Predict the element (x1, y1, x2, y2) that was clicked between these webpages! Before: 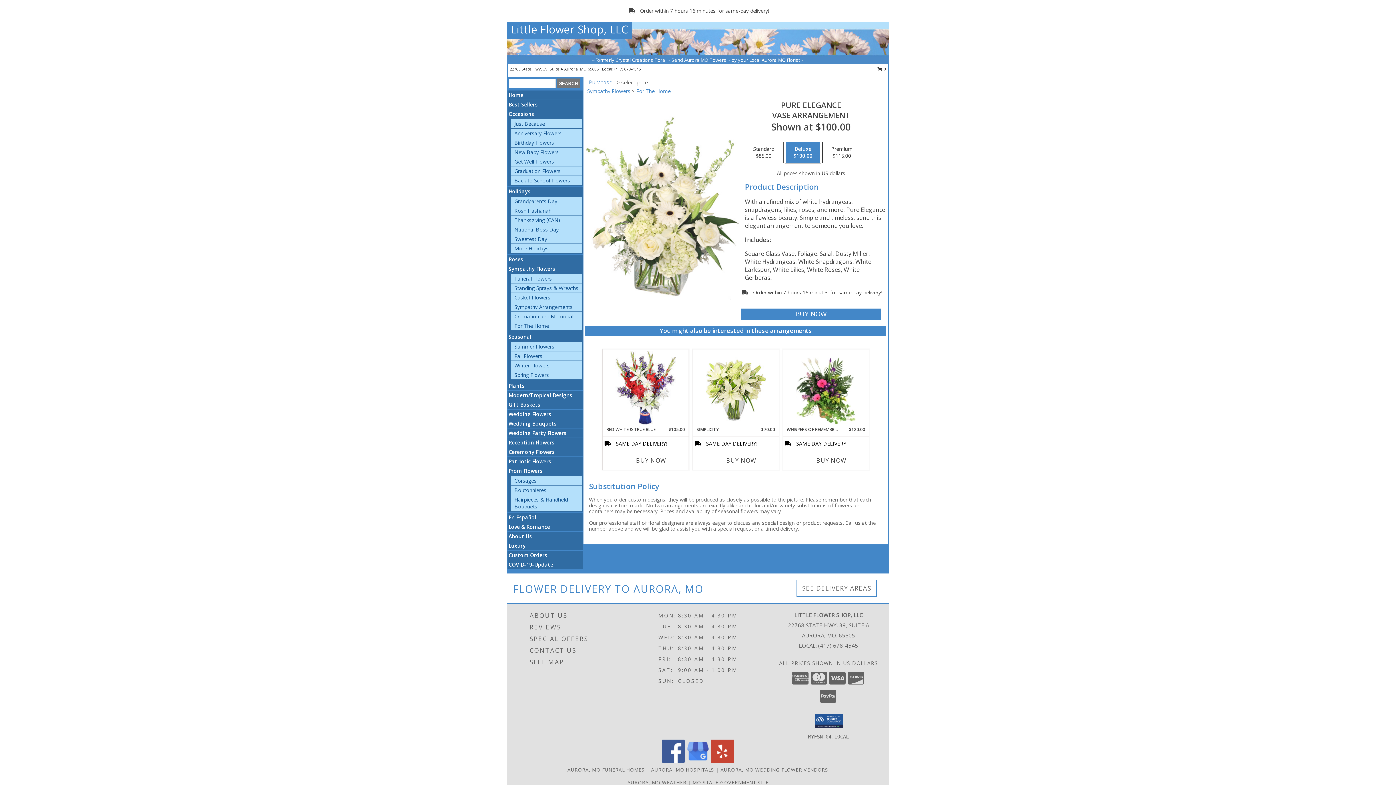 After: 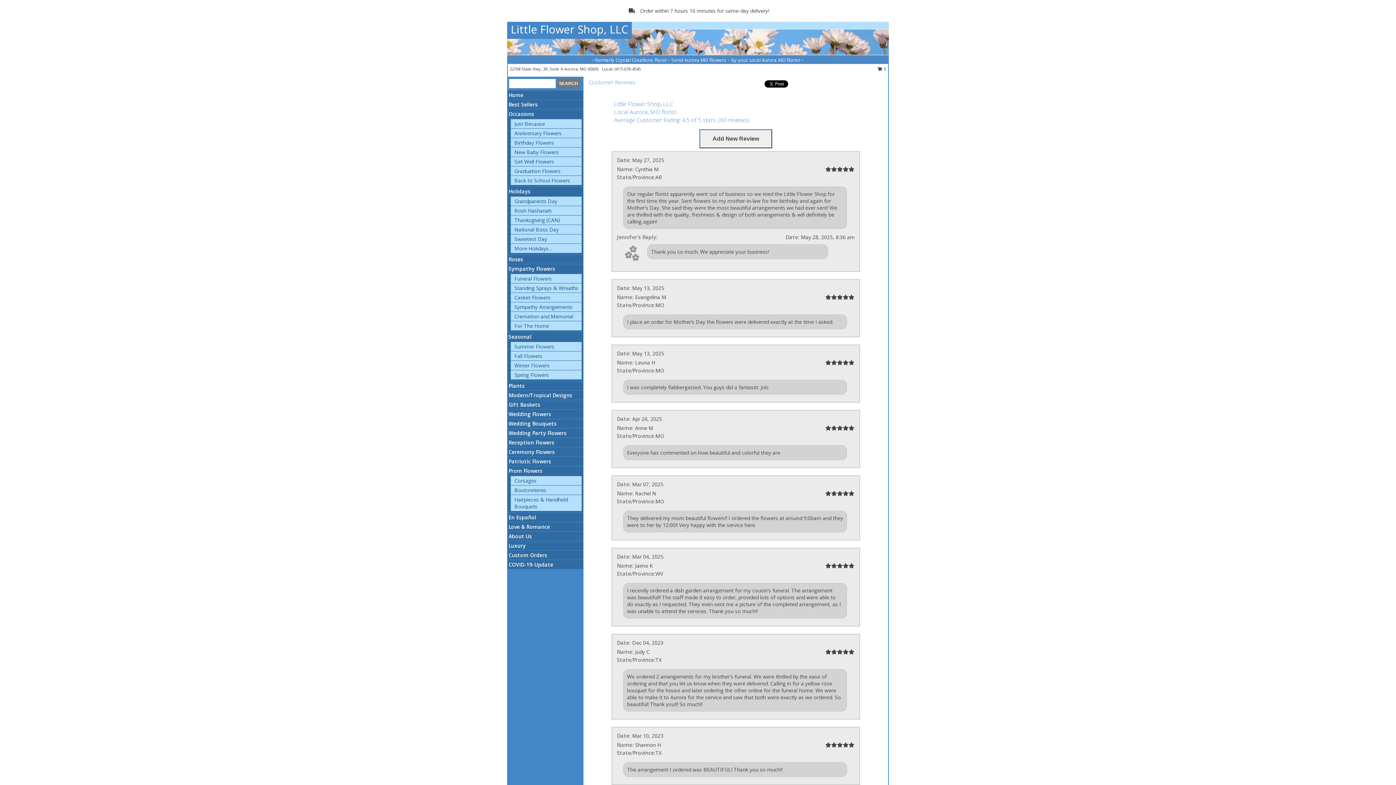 Action: label: REVIEWS bbox: (529, 621, 635, 633)